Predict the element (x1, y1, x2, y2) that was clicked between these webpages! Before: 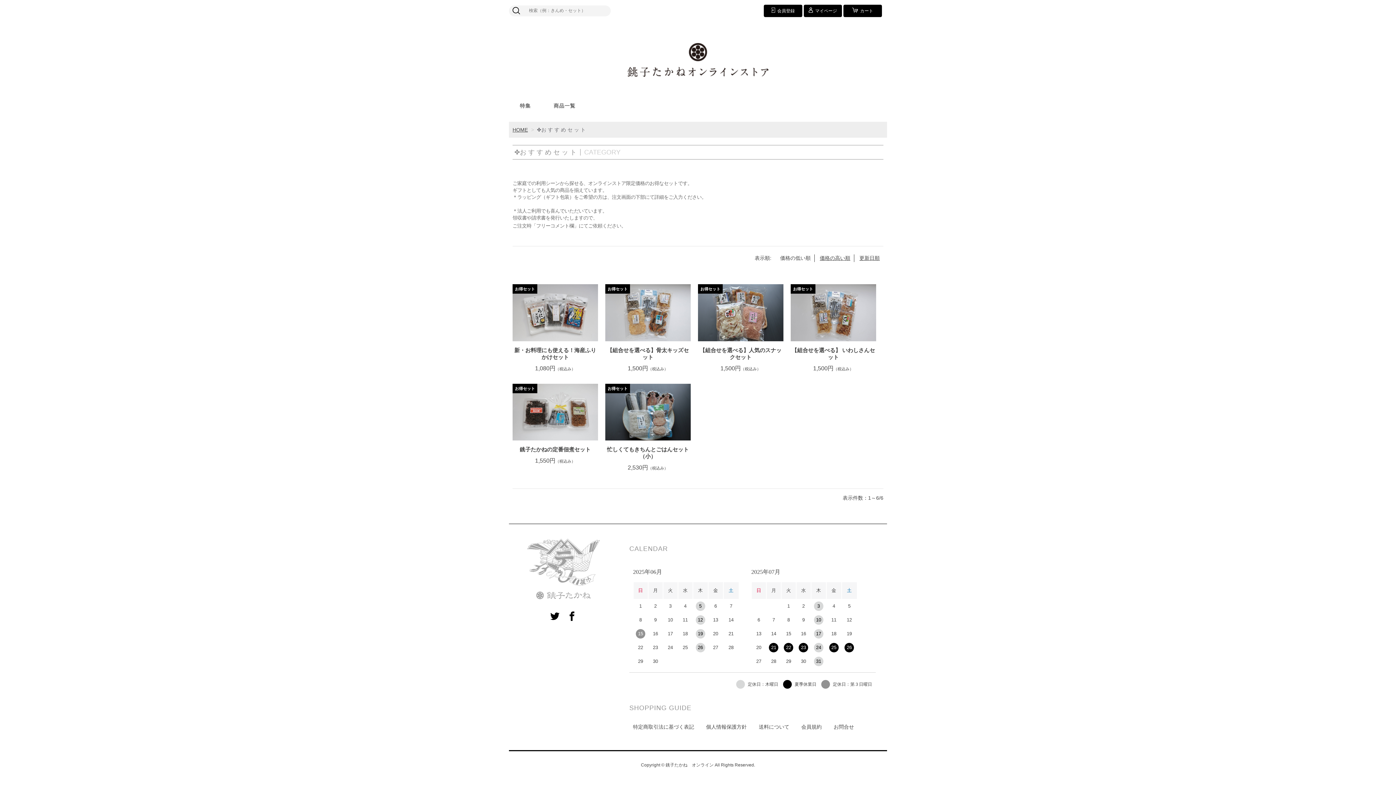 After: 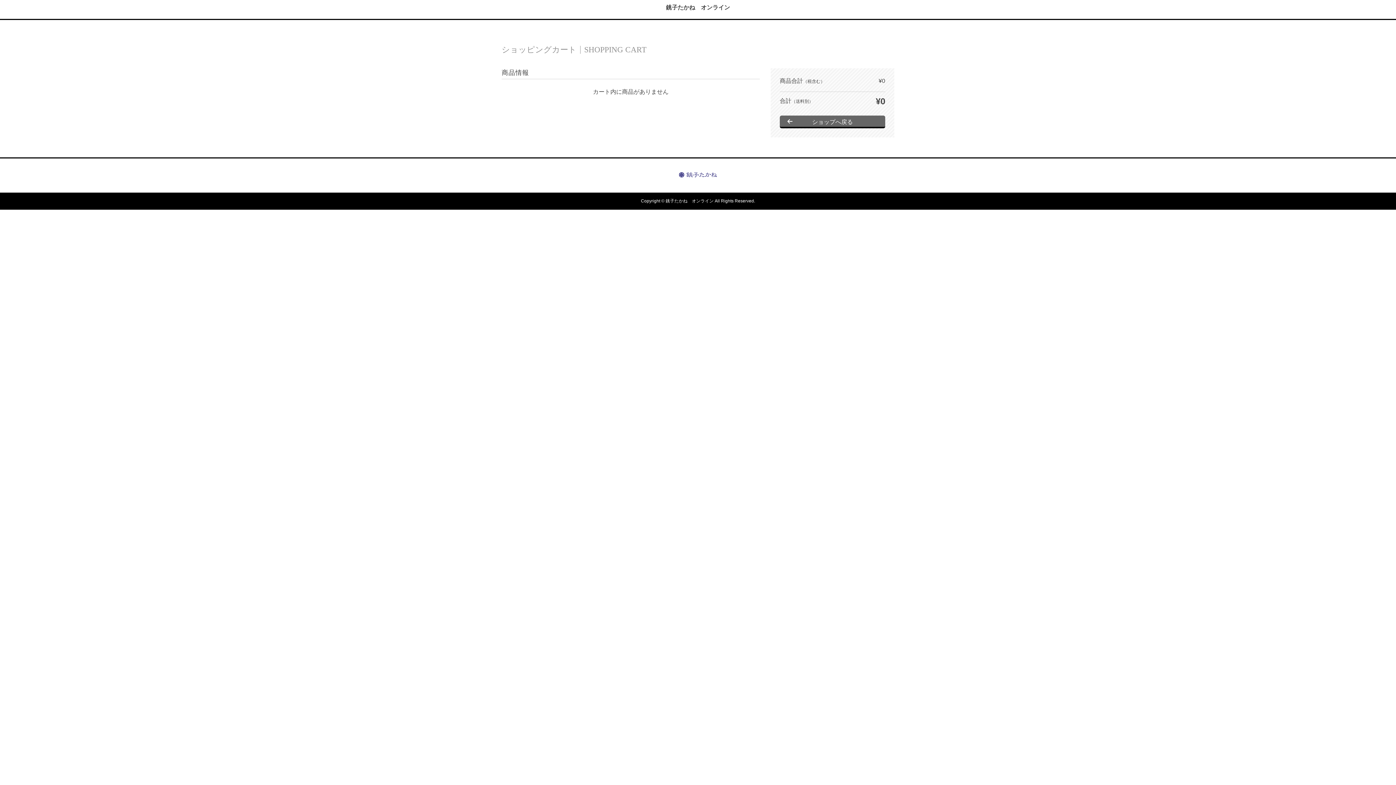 Action: bbox: (843, 4, 882, 17) label: カート